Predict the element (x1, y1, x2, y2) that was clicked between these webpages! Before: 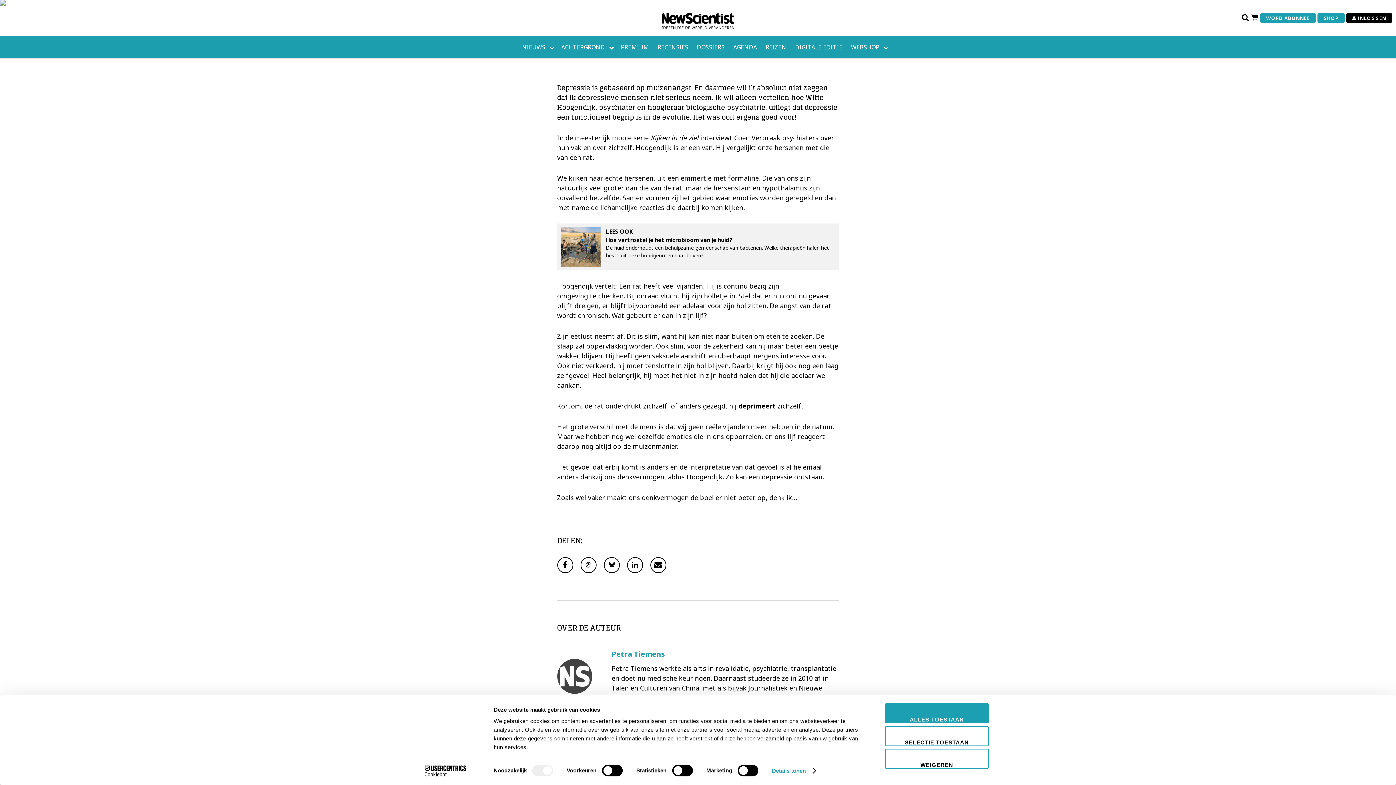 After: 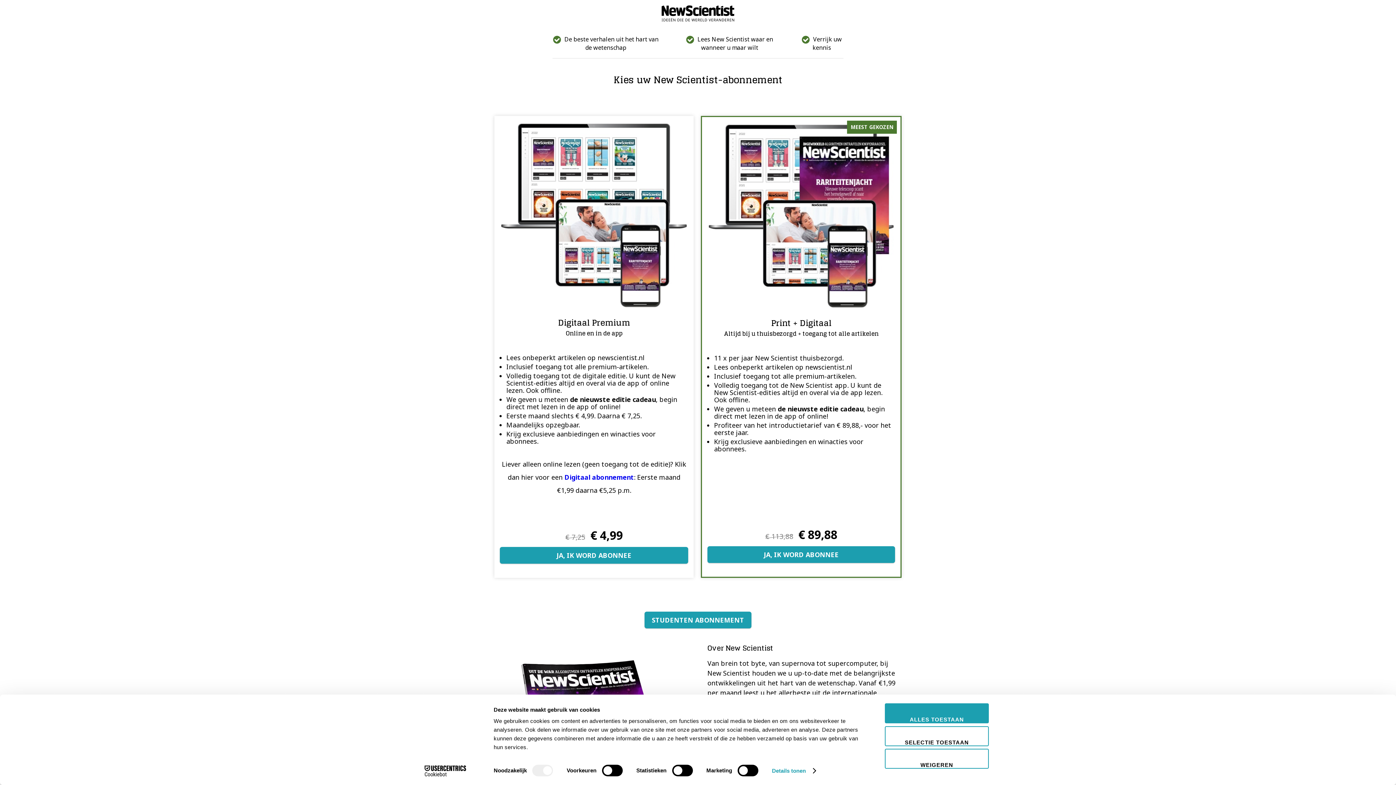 Action: label: WORD ABONNEE bbox: (1260, 13, 1316, 22)